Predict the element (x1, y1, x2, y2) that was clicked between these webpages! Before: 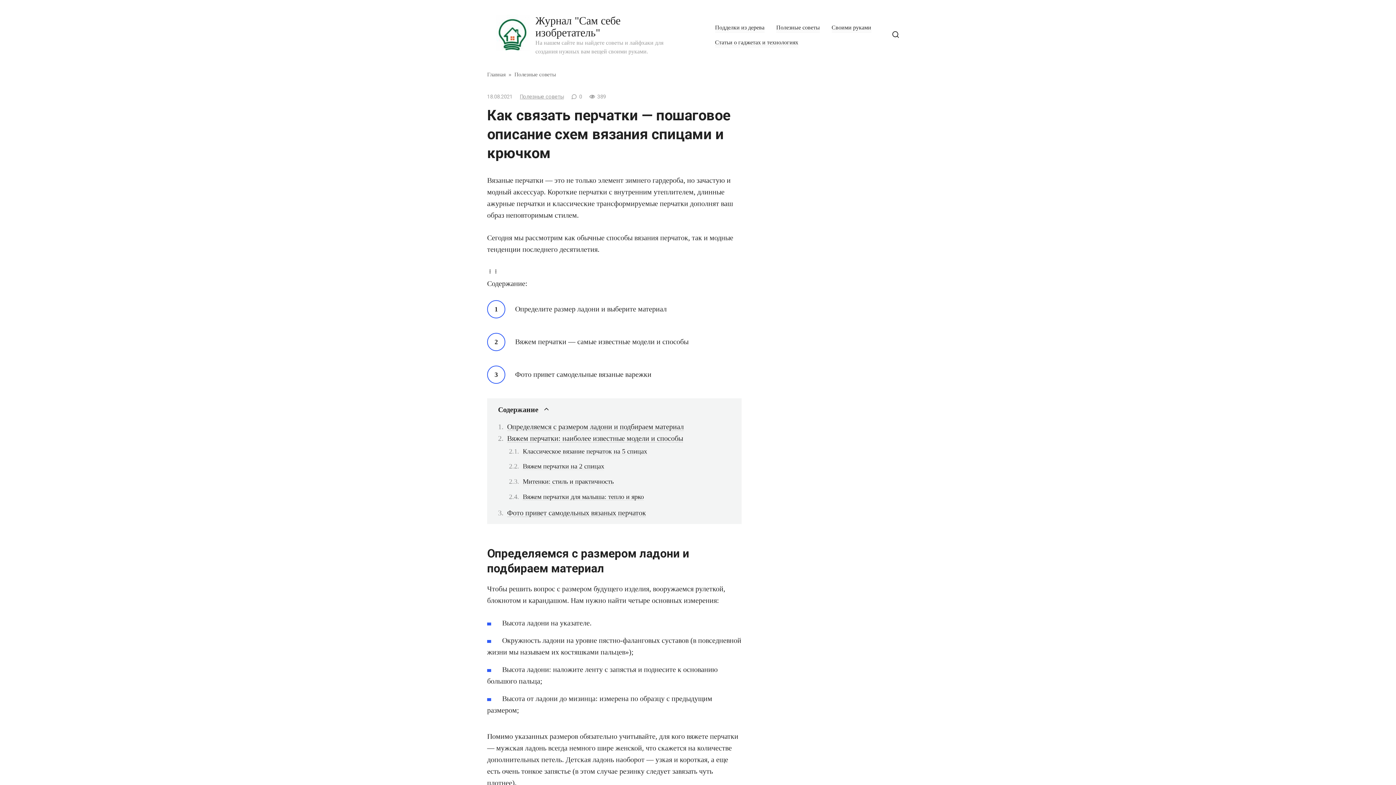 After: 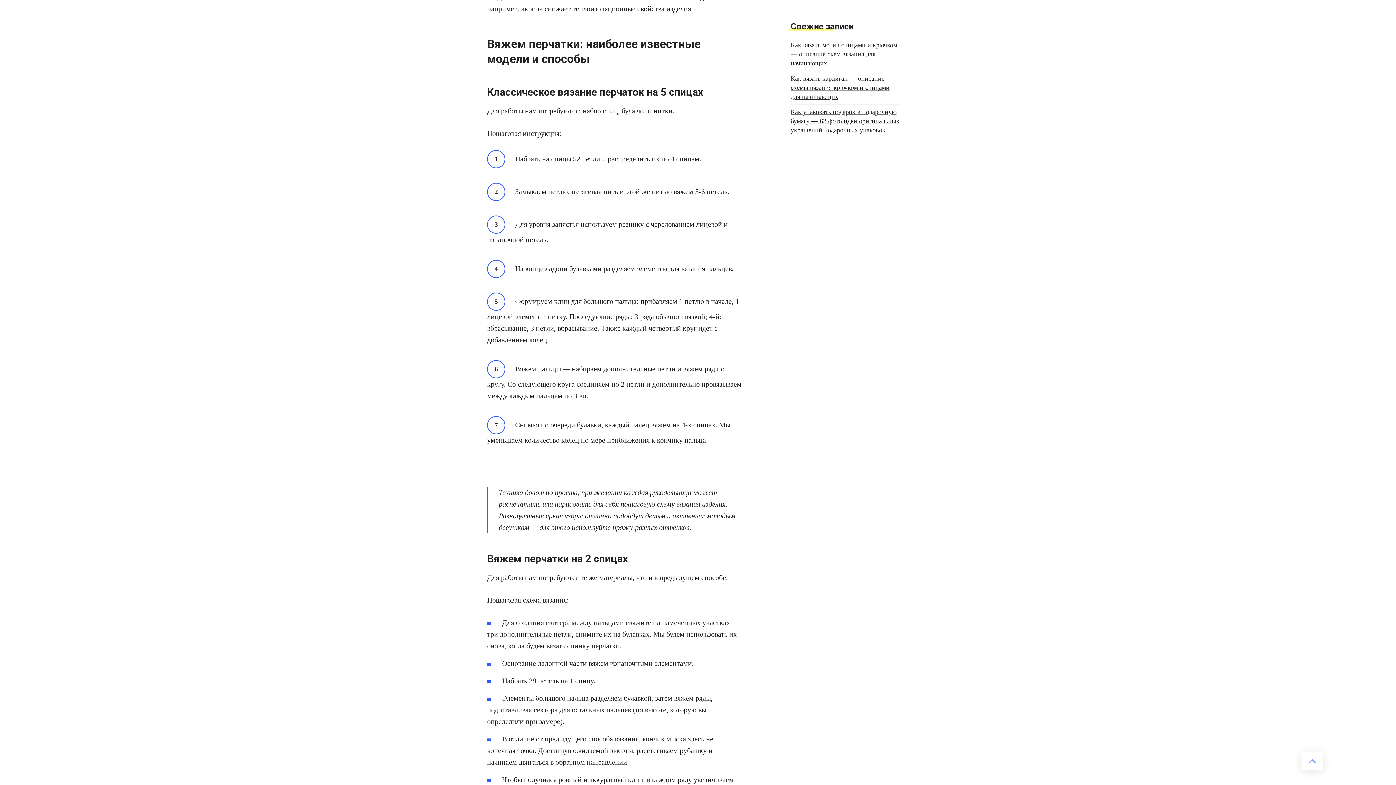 Action: label: Вяжем перчатки: наиболее известные модели и способы bbox: (507, 434, 683, 442)